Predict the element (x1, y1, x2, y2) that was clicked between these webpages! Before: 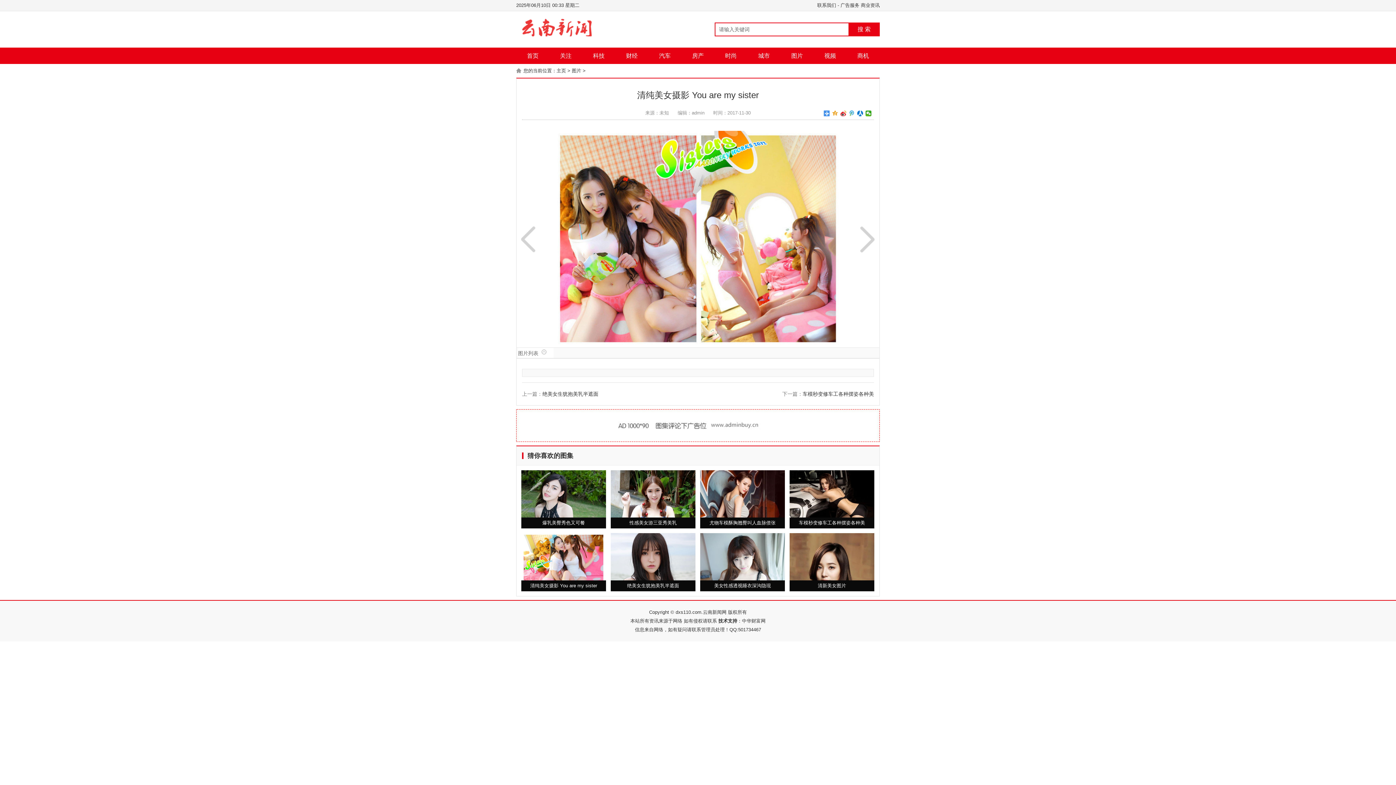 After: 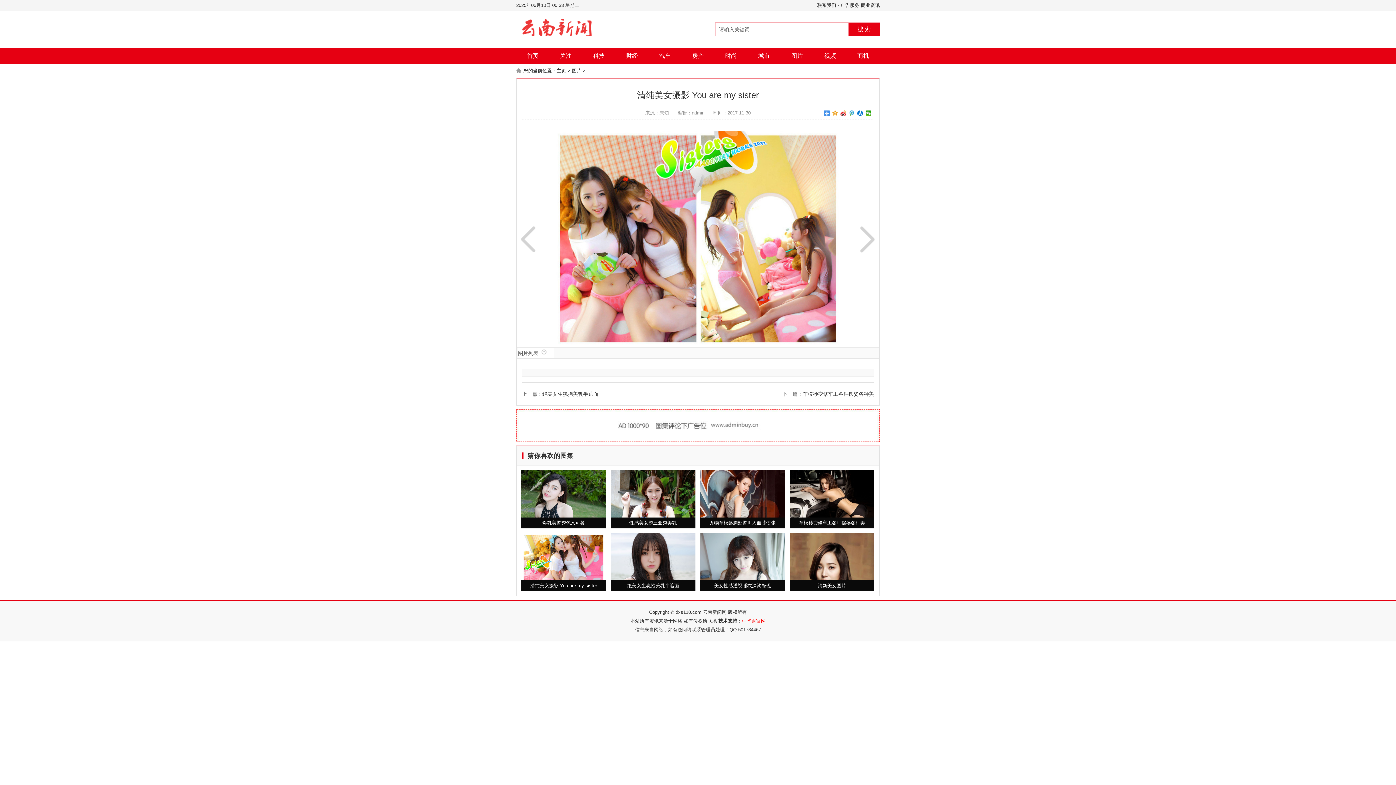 Action: label: 中华财富网 bbox: (742, 618, 765, 624)